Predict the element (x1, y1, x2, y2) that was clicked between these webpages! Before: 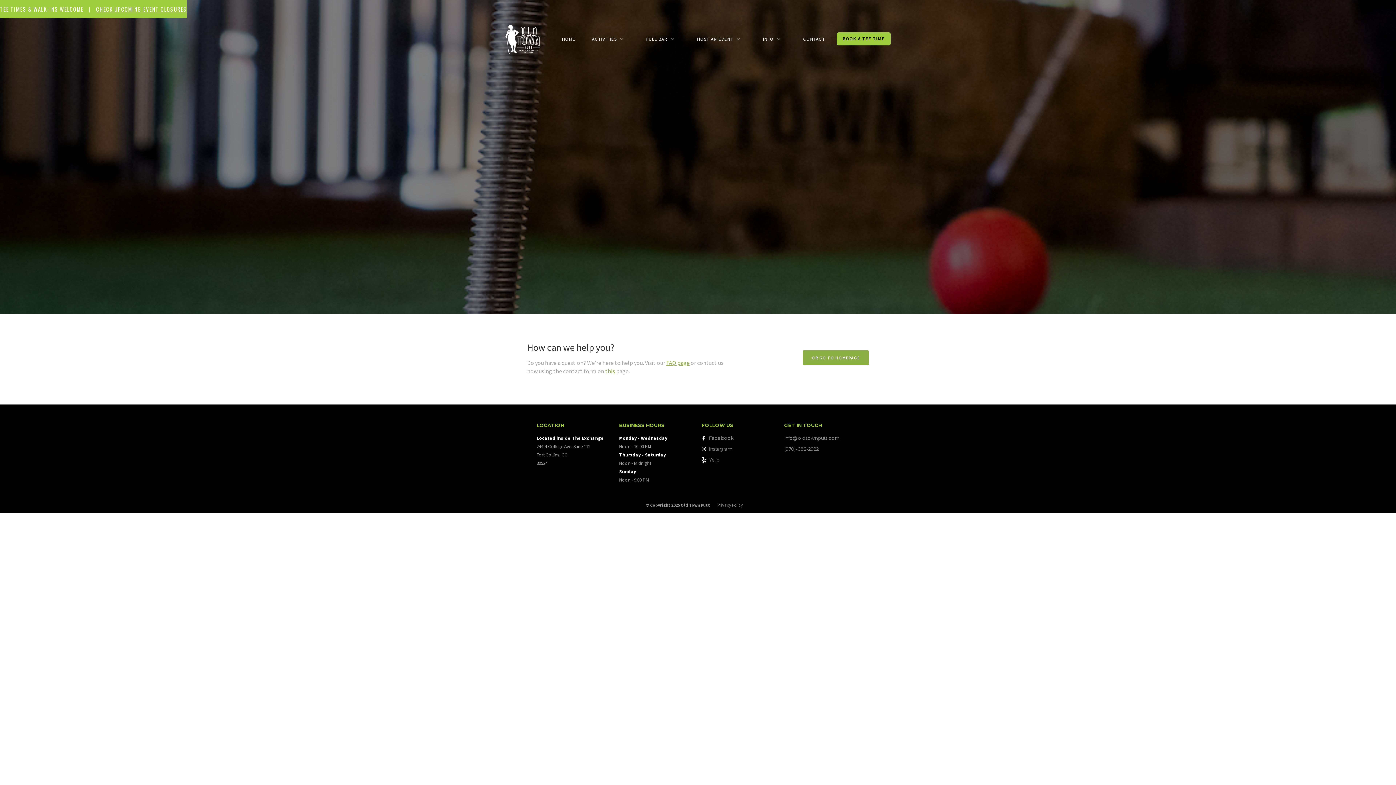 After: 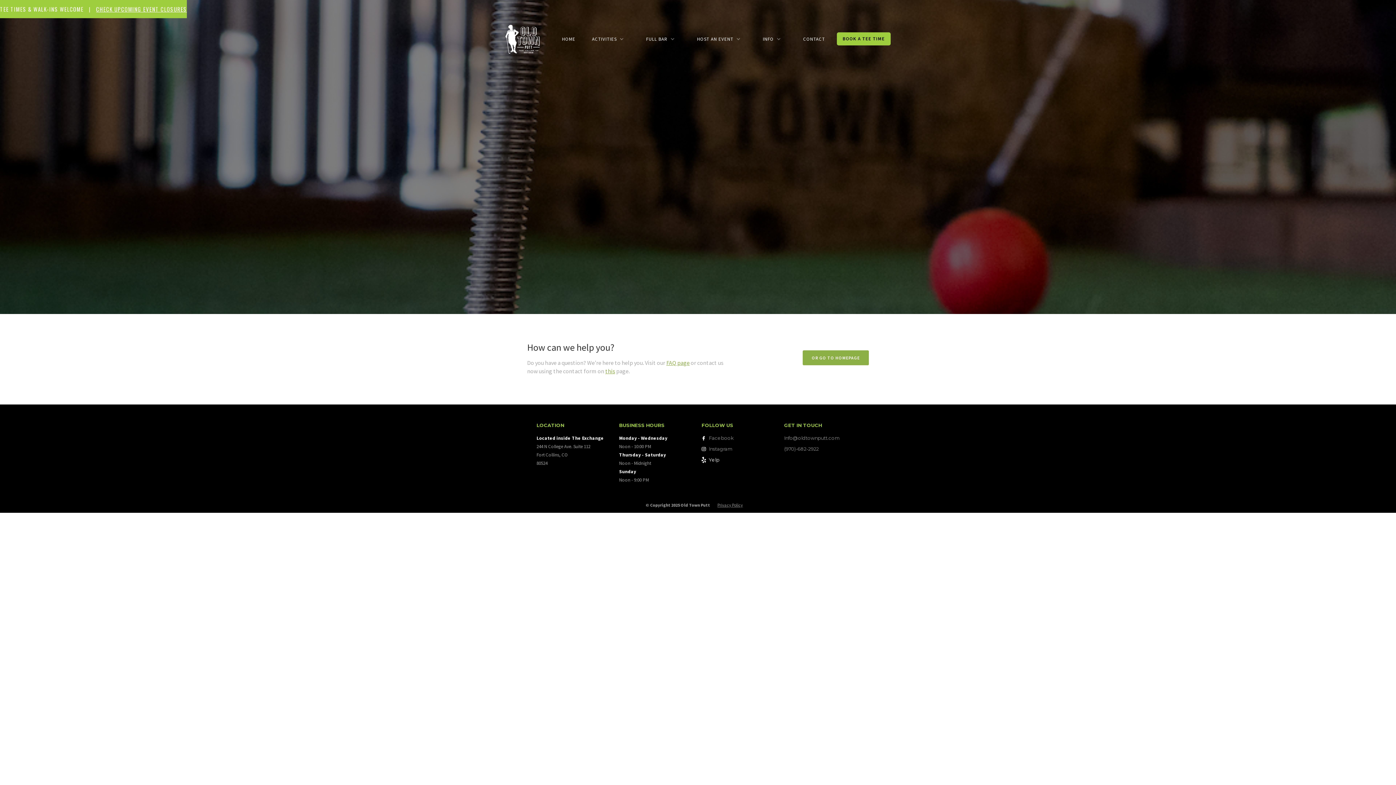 Action: bbox: (701, 456, 769, 464) label: Yelp